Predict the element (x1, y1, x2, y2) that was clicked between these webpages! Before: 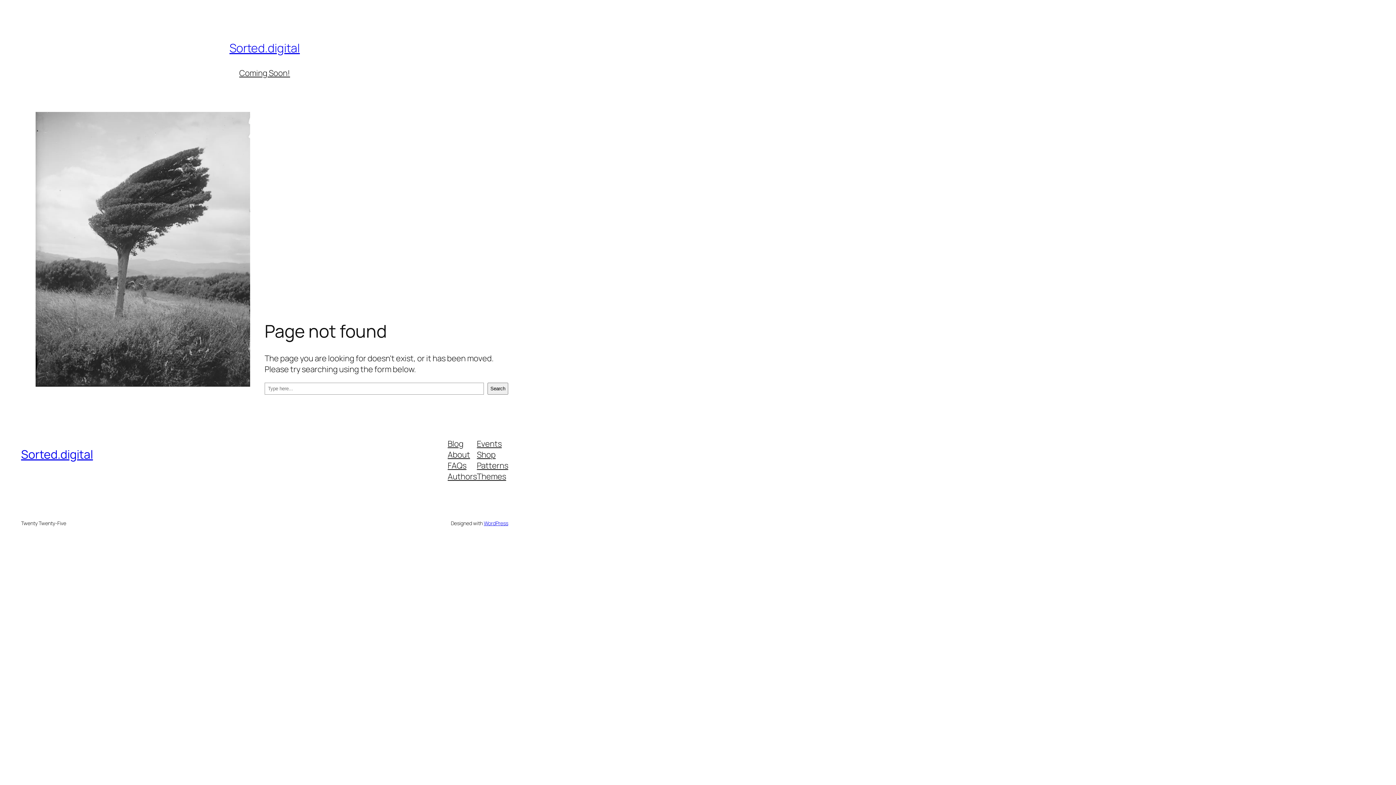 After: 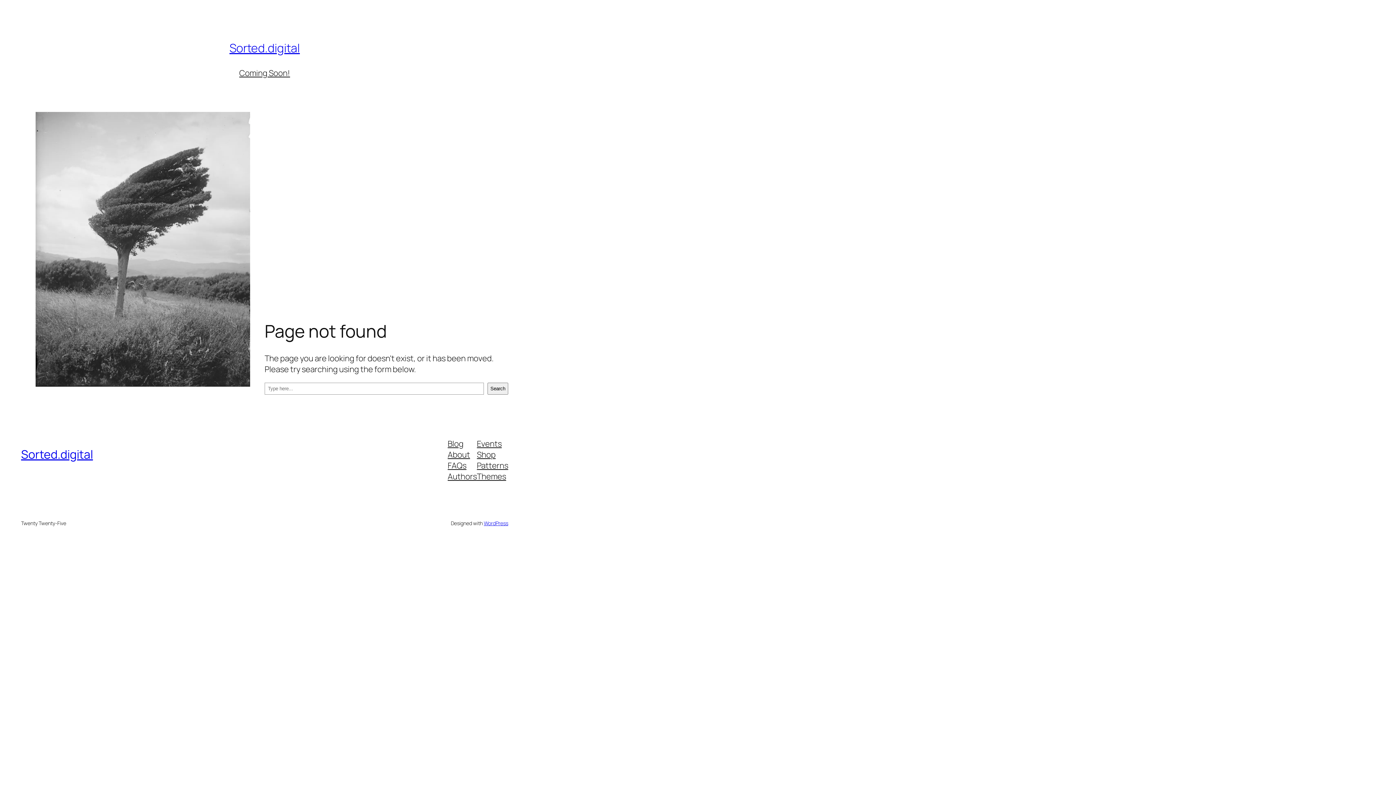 Action: bbox: (477, 460, 508, 471) label: Patterns